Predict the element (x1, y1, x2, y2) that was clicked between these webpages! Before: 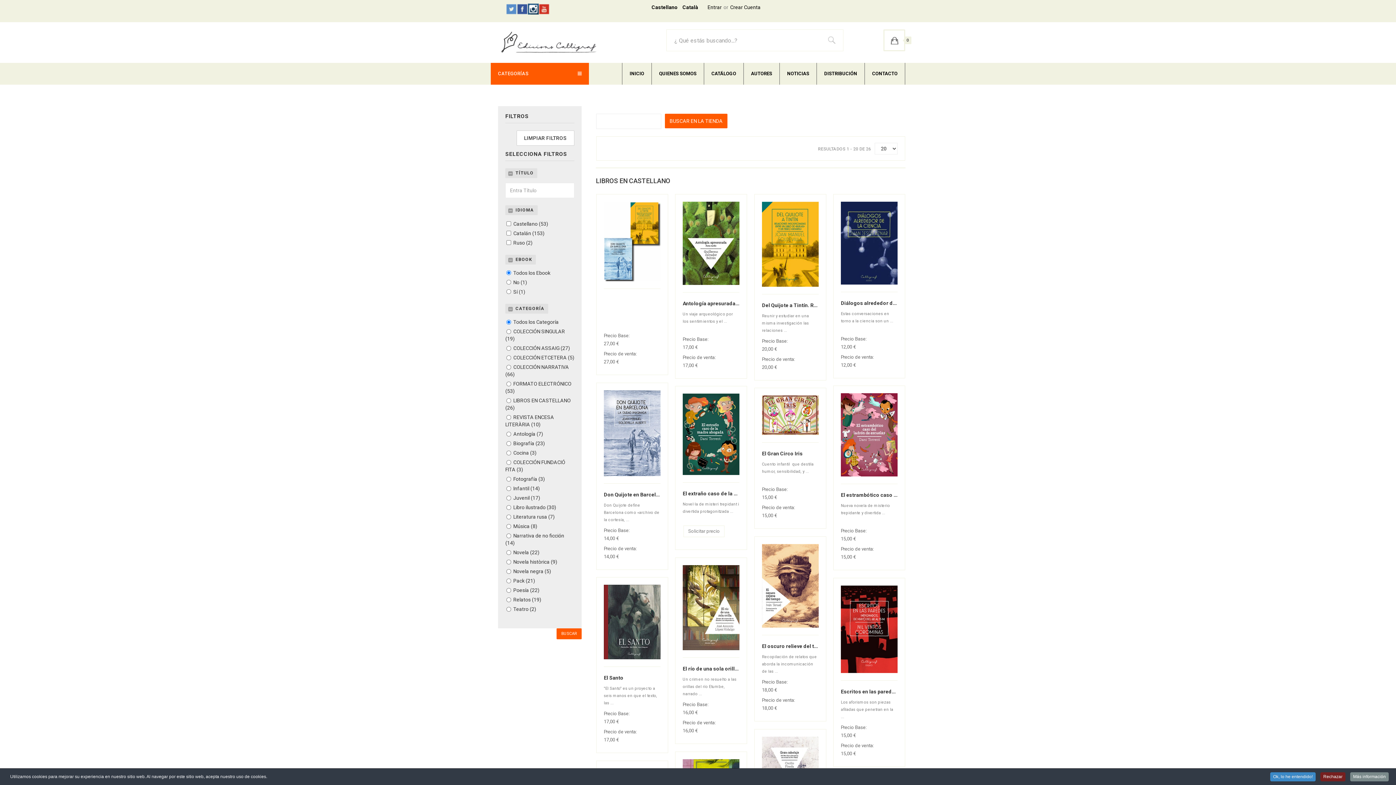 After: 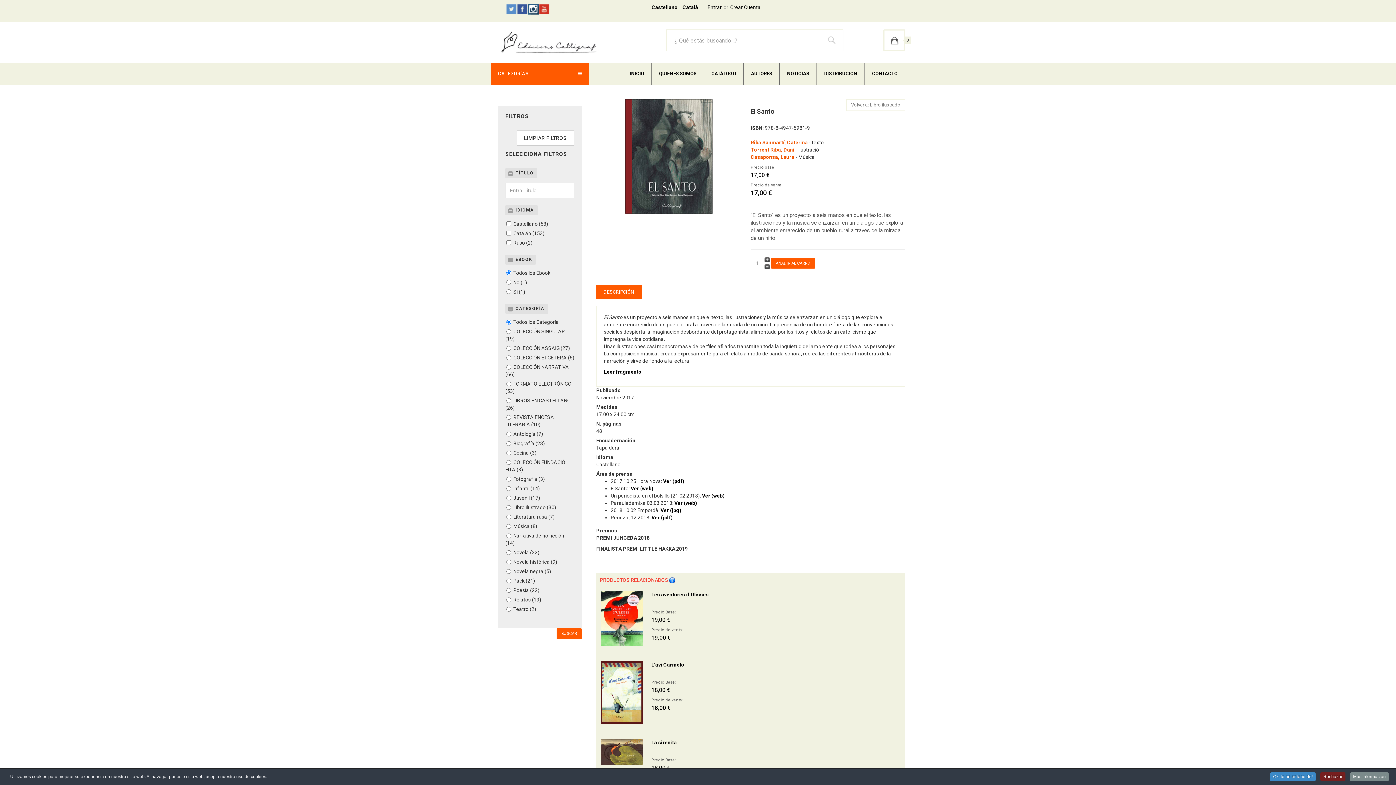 Action: bbox: (604, 619, 660, 624)